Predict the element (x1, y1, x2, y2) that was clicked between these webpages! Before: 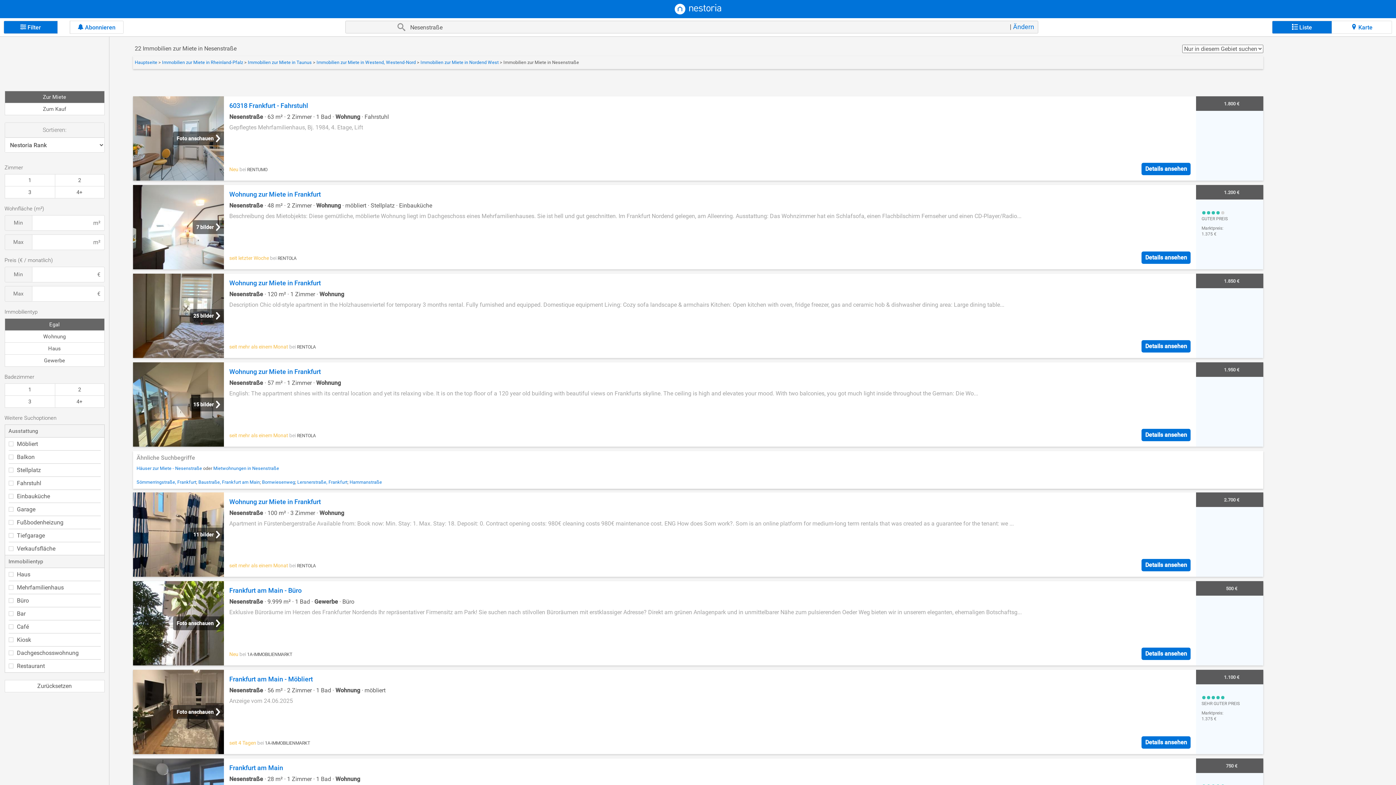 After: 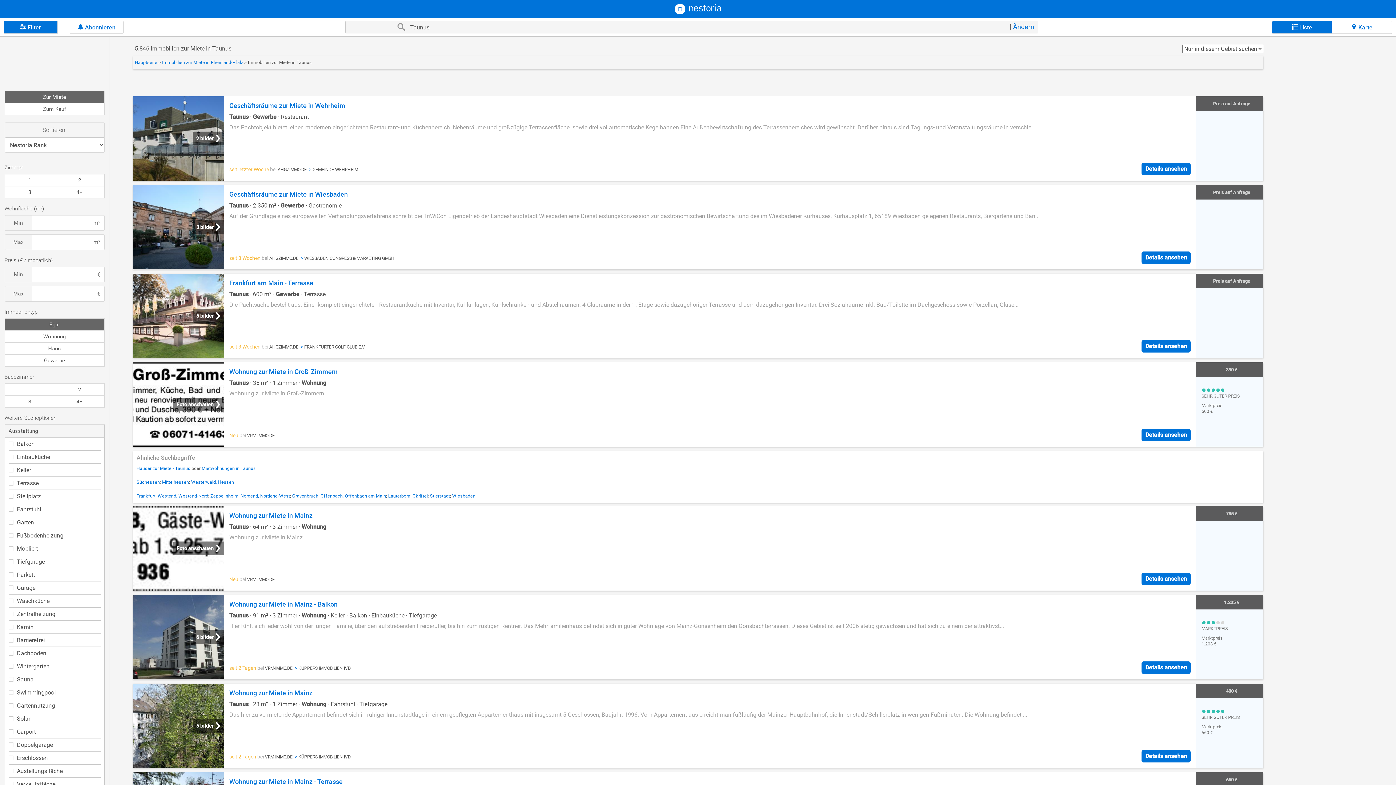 Action: bbox: (247, 59, 313, 65) label: Immobilien zur Miete in Taunus 